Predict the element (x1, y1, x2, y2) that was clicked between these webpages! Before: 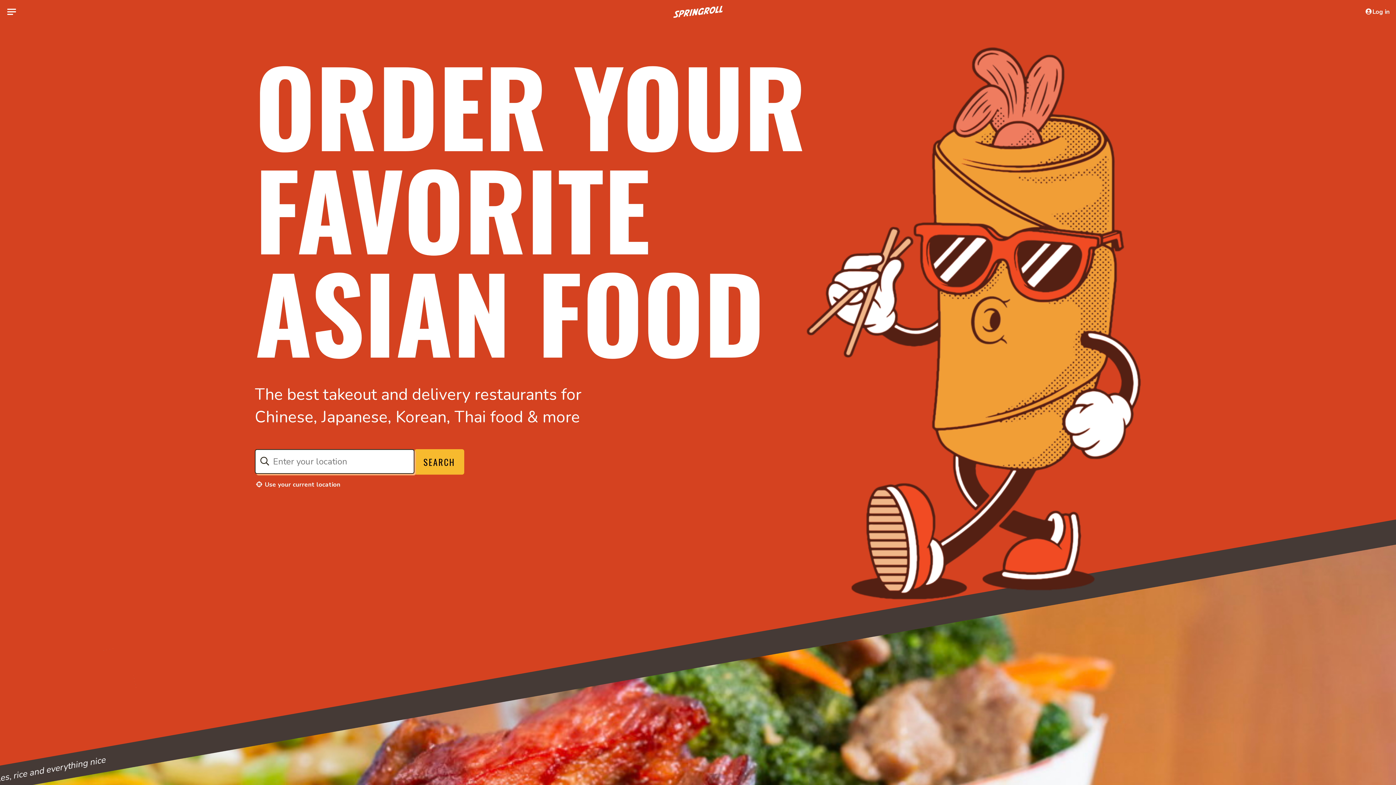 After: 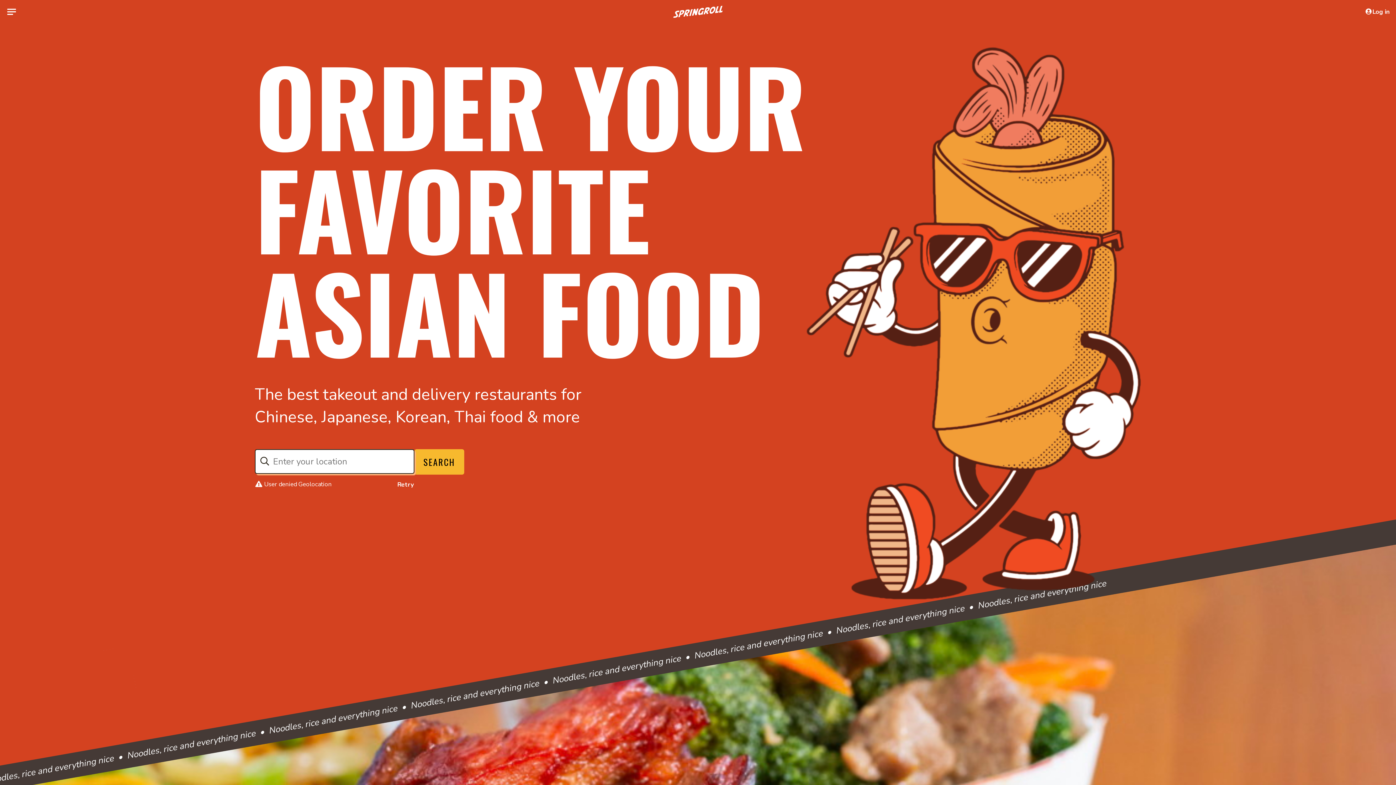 Action: bbox: (254, 477, 340, 492) label:  Use your current location